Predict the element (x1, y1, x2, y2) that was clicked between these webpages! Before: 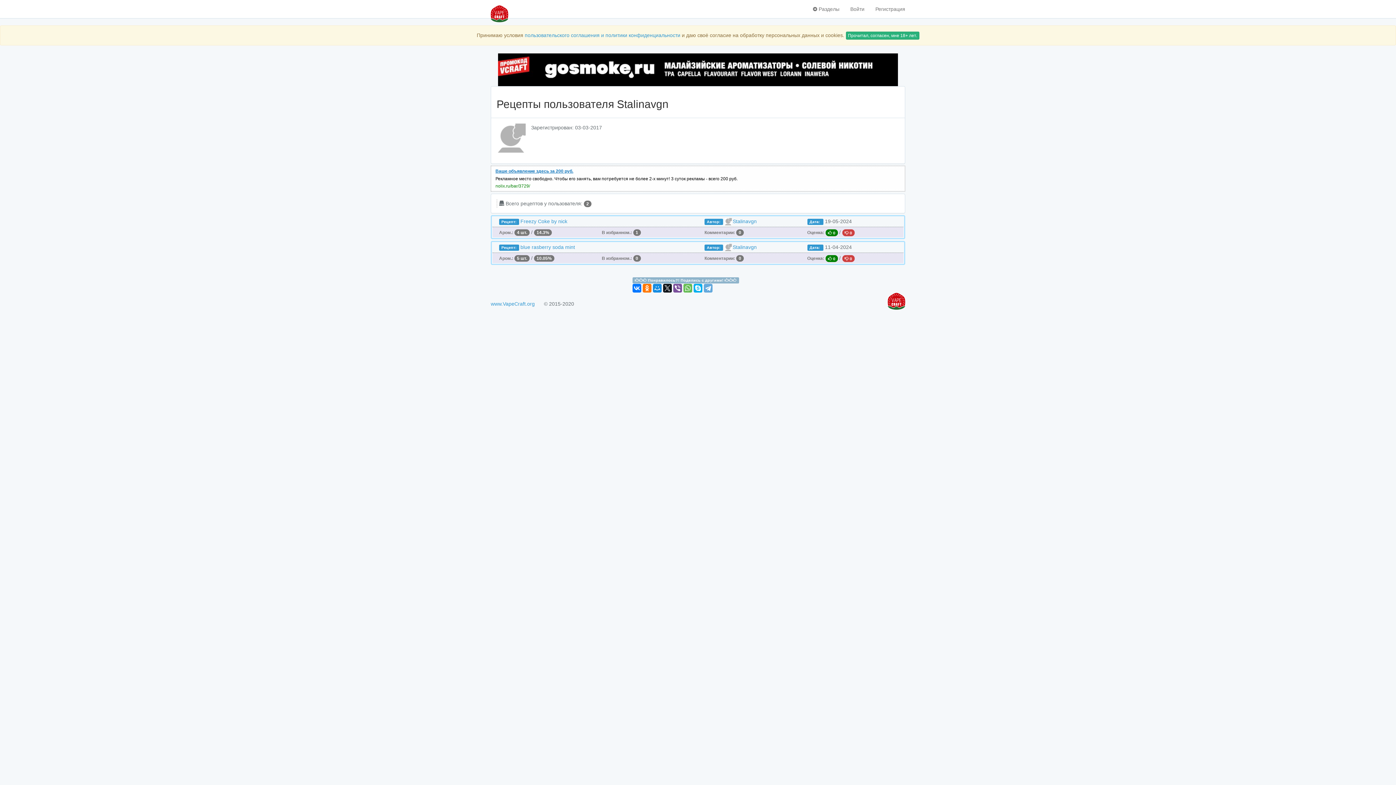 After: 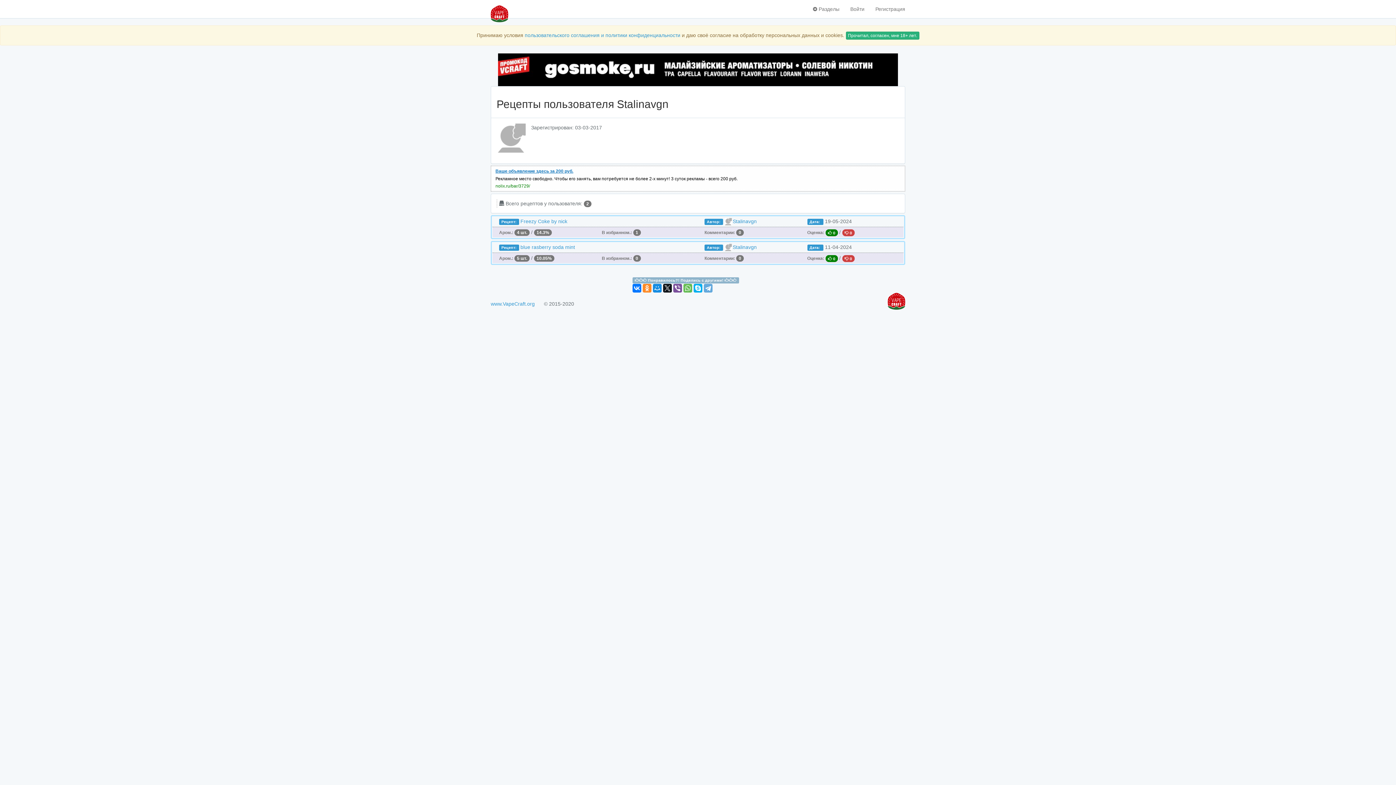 Action: bbox: (642, 284, 651, 292)